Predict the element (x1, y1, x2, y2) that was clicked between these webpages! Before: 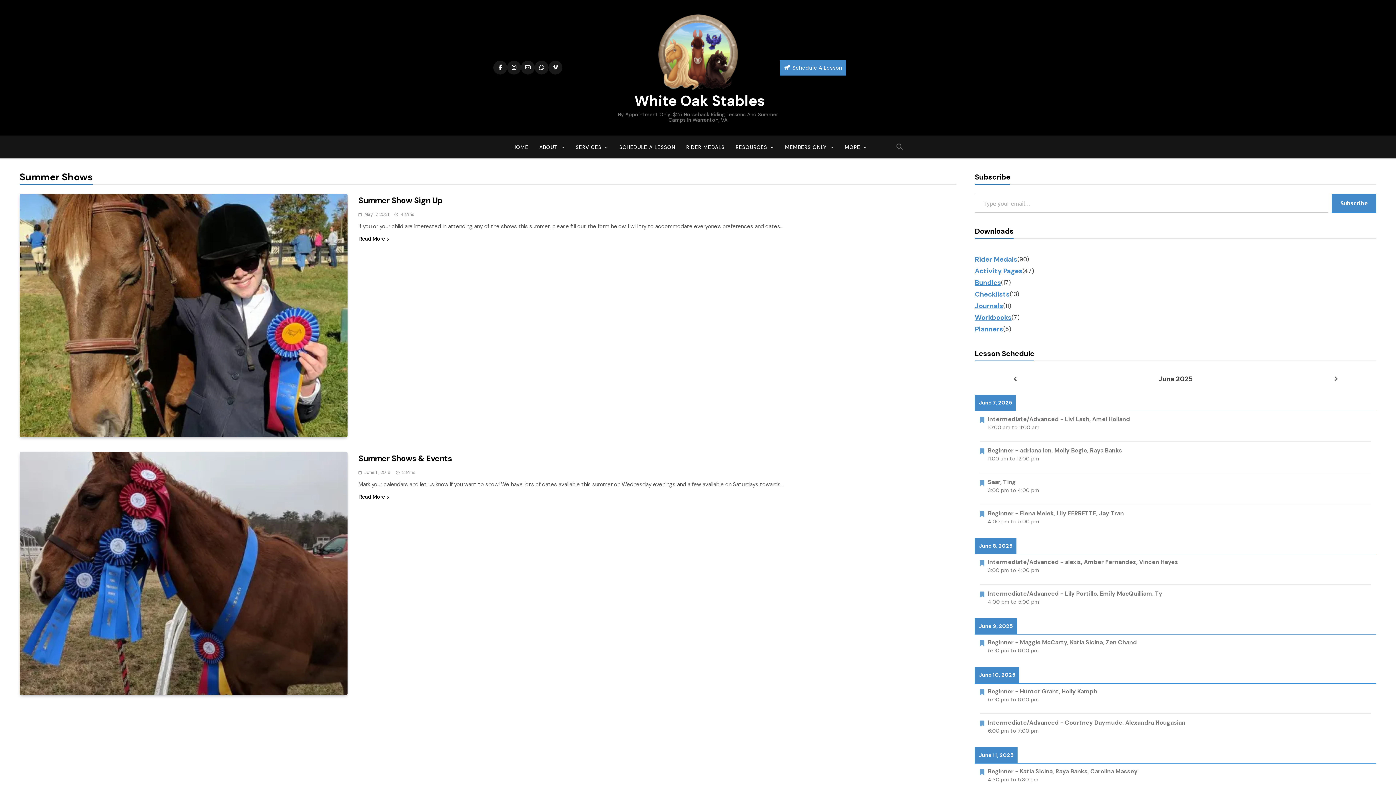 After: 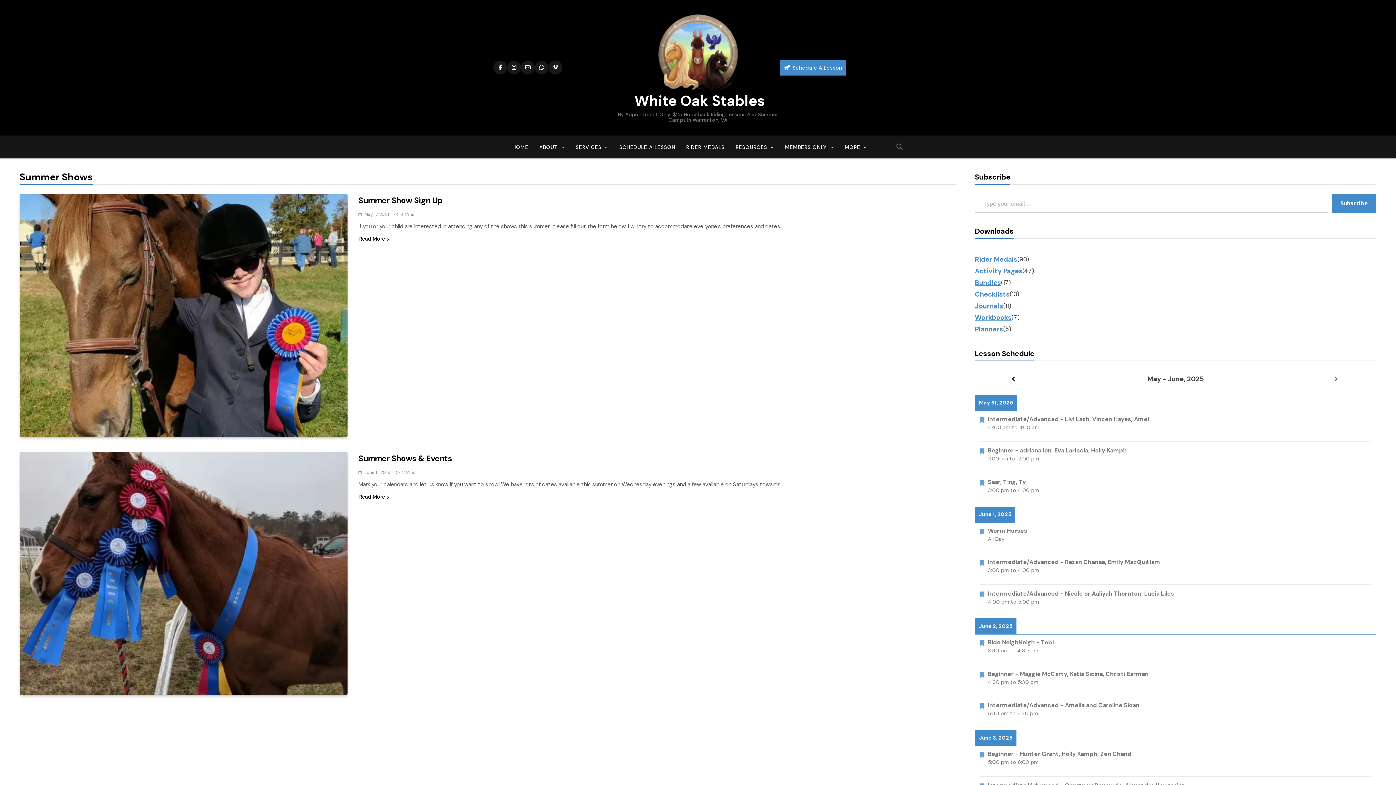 Action: bbox: (975, 376, 1055, 381)